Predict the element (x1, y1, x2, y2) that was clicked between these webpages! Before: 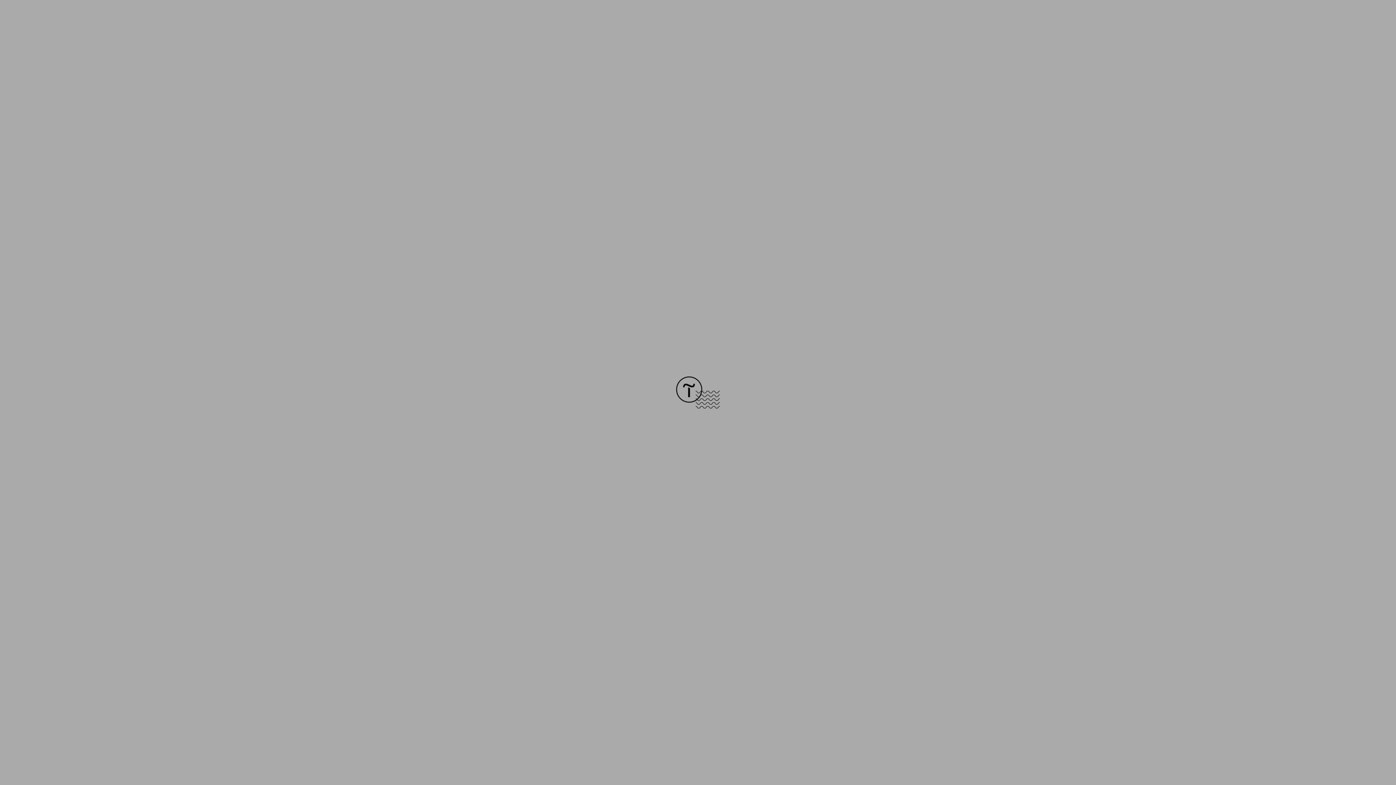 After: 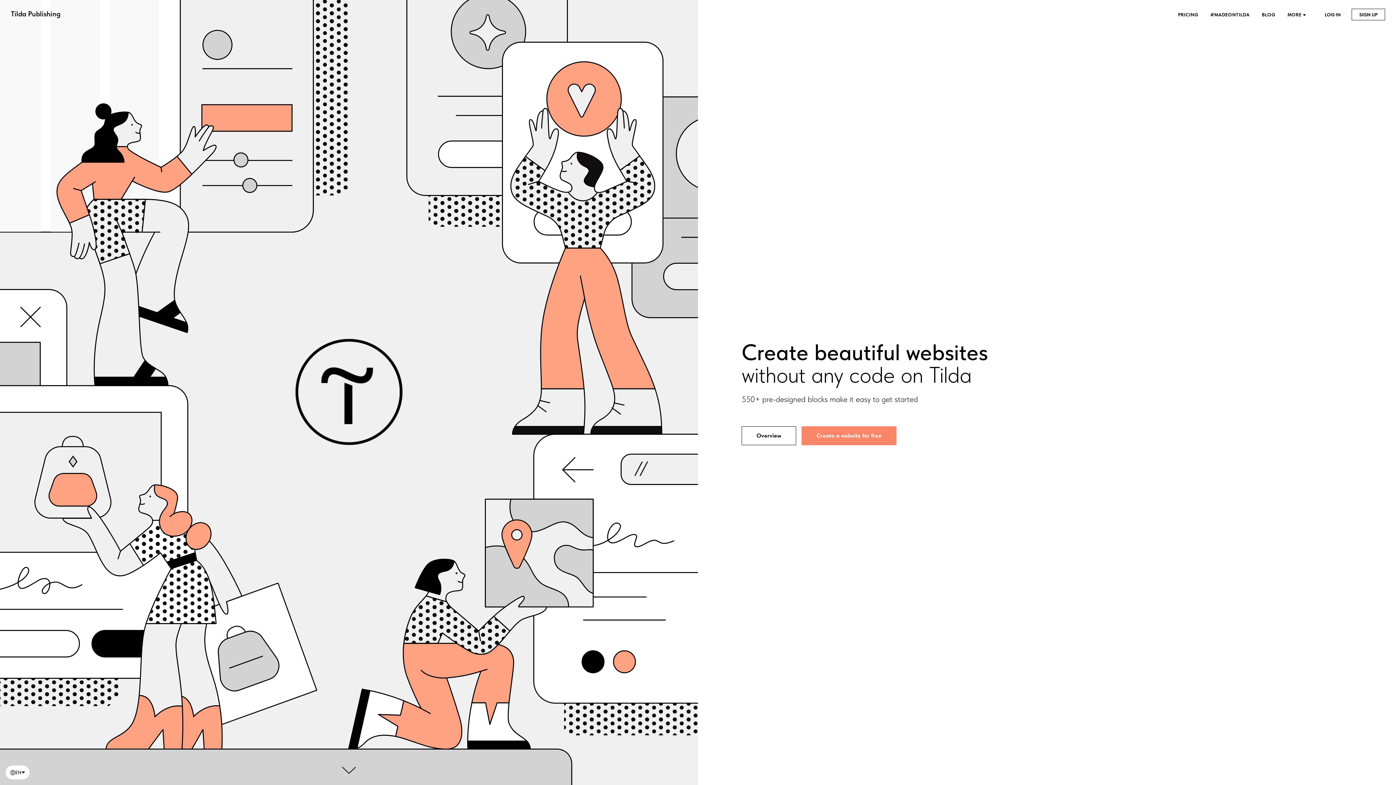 Action: bbox: (676, 403, 720, 409)